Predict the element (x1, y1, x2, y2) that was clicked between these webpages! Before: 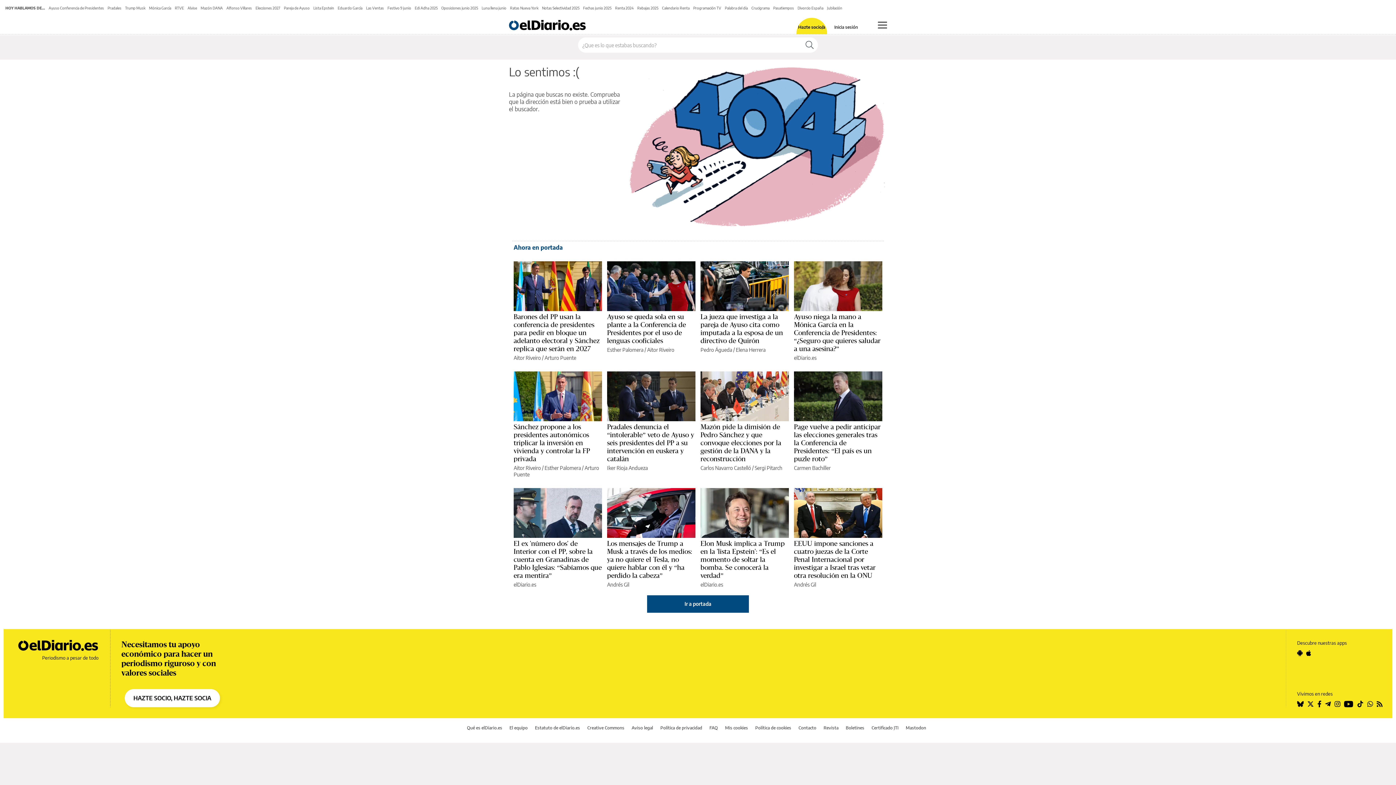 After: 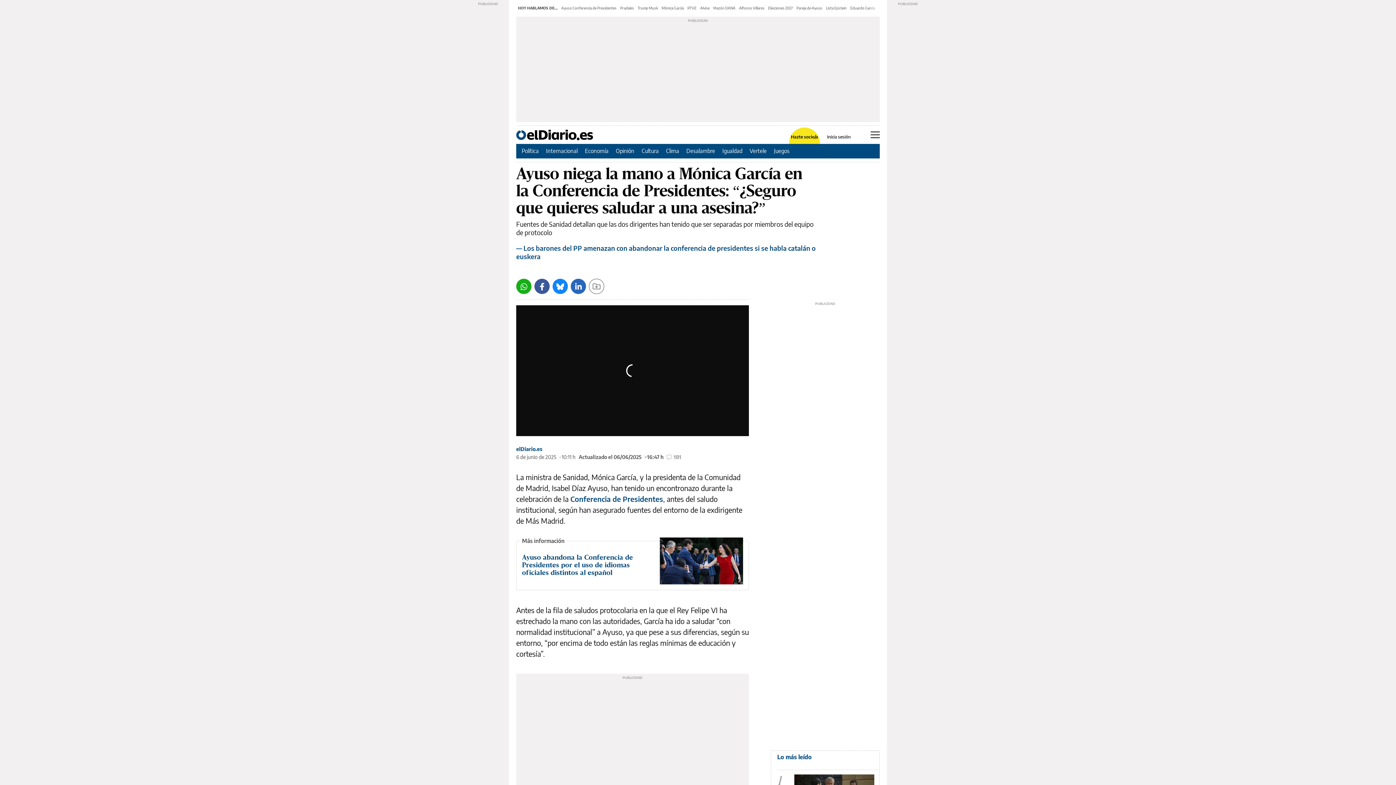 Action: label: Mónica García bbox: (149, 5, 171, 10)